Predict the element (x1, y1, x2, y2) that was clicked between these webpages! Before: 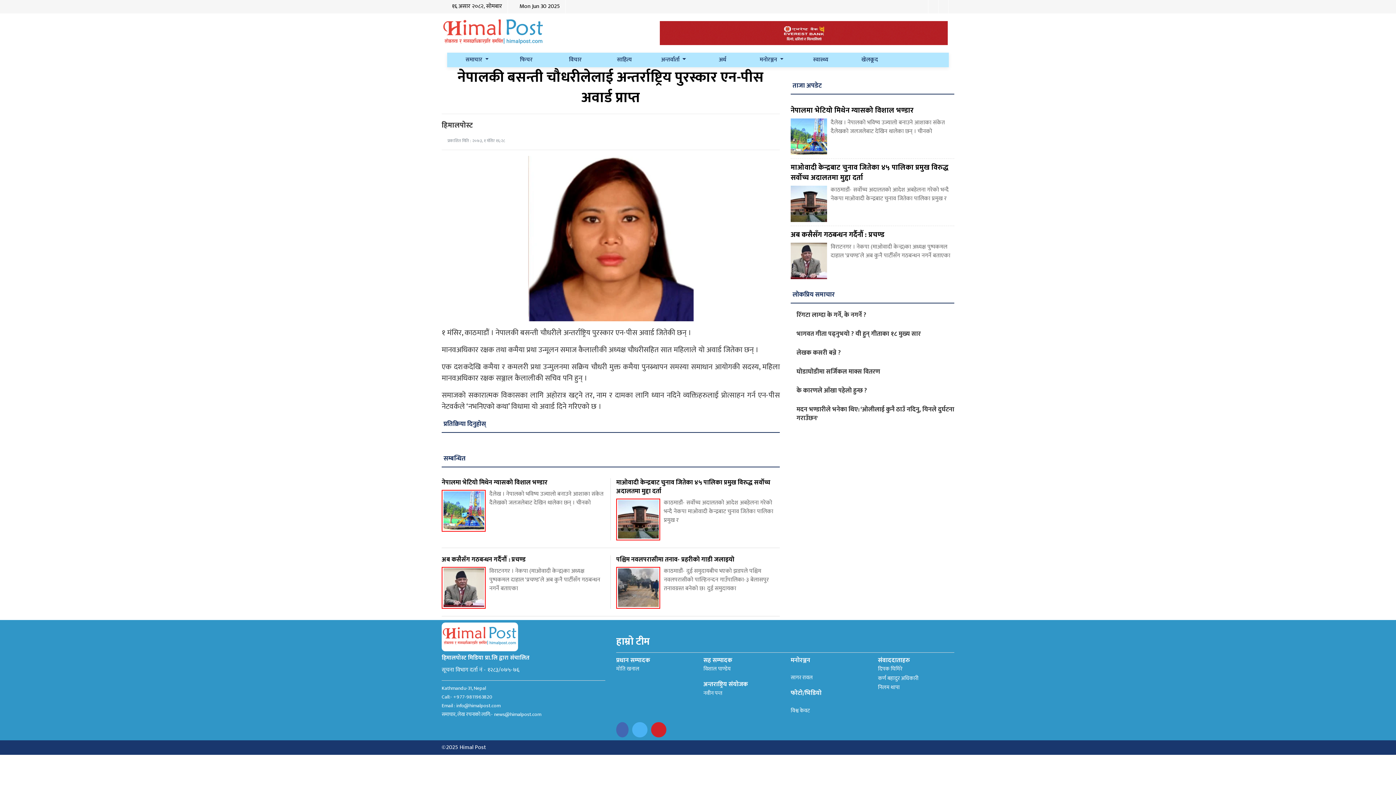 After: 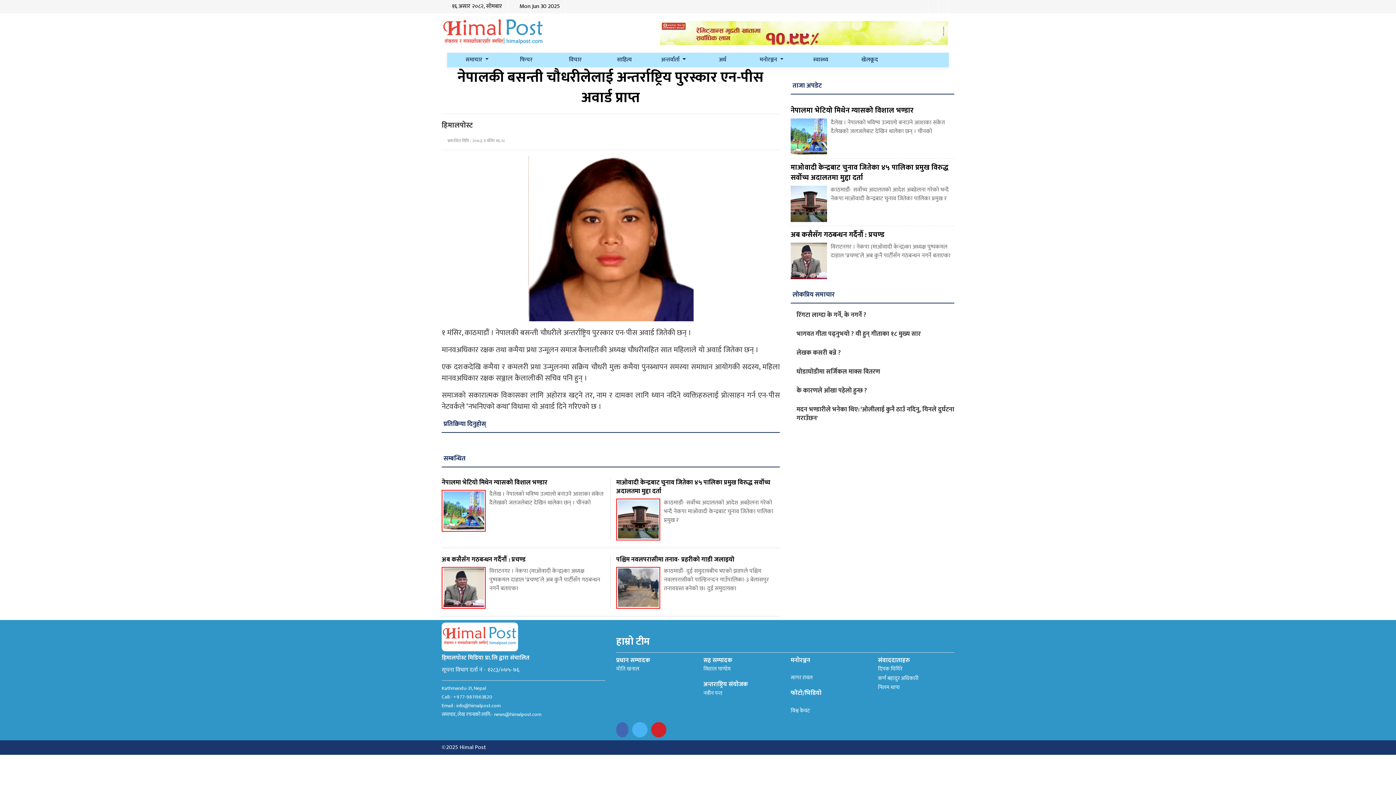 Action: label: लोकप्रिय समाचार bbox: (790, 288, 836, 301)